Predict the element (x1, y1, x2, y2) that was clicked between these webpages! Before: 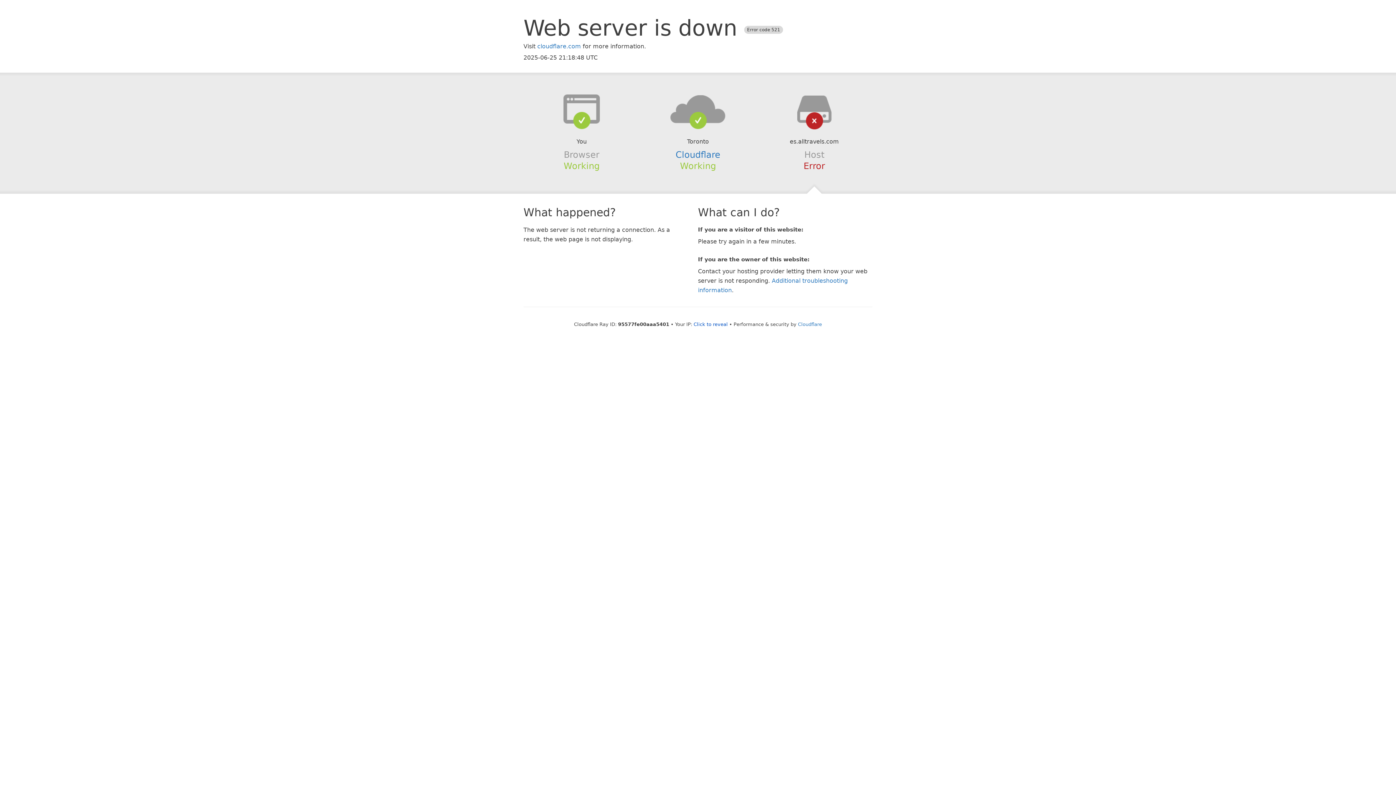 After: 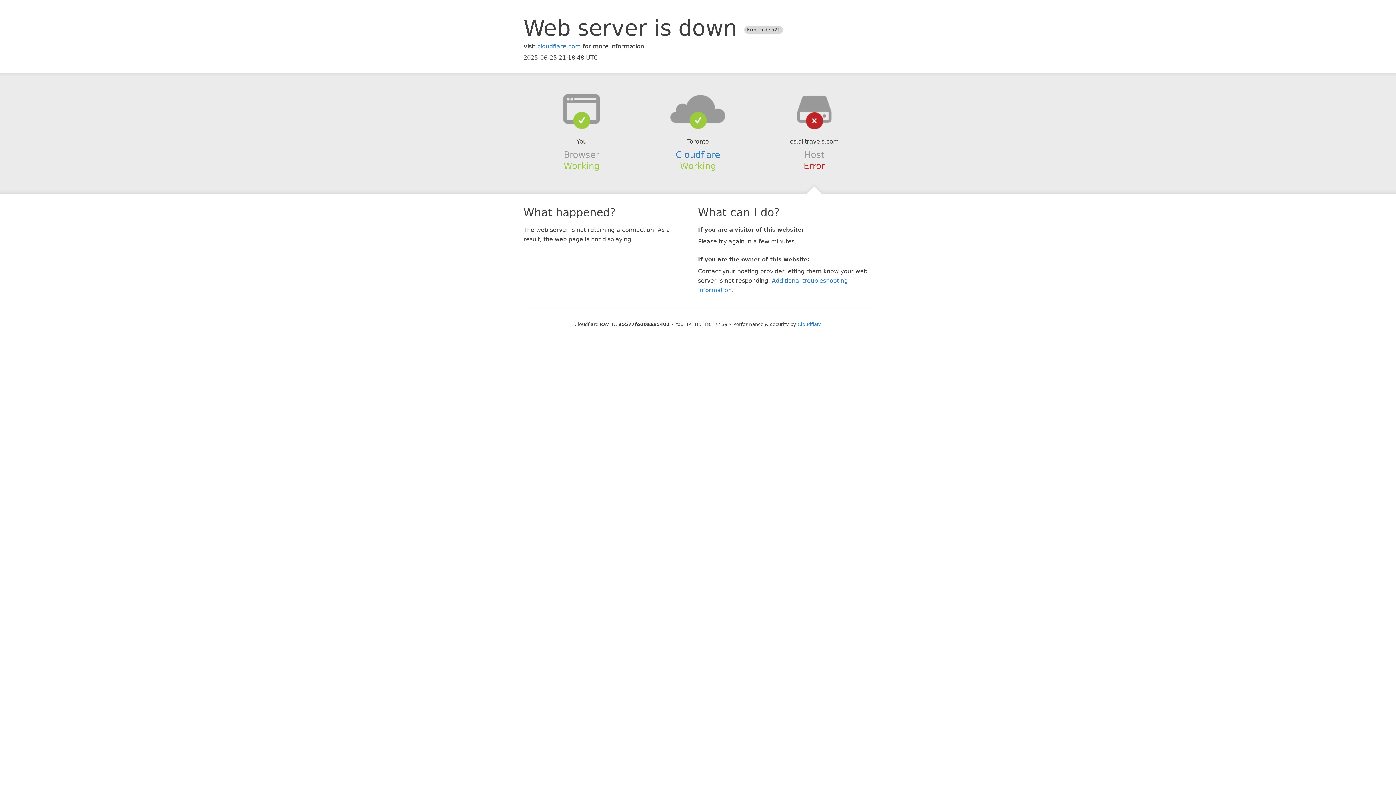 Action: bbox: (693, 321, 728, 327) label: Click to reveal